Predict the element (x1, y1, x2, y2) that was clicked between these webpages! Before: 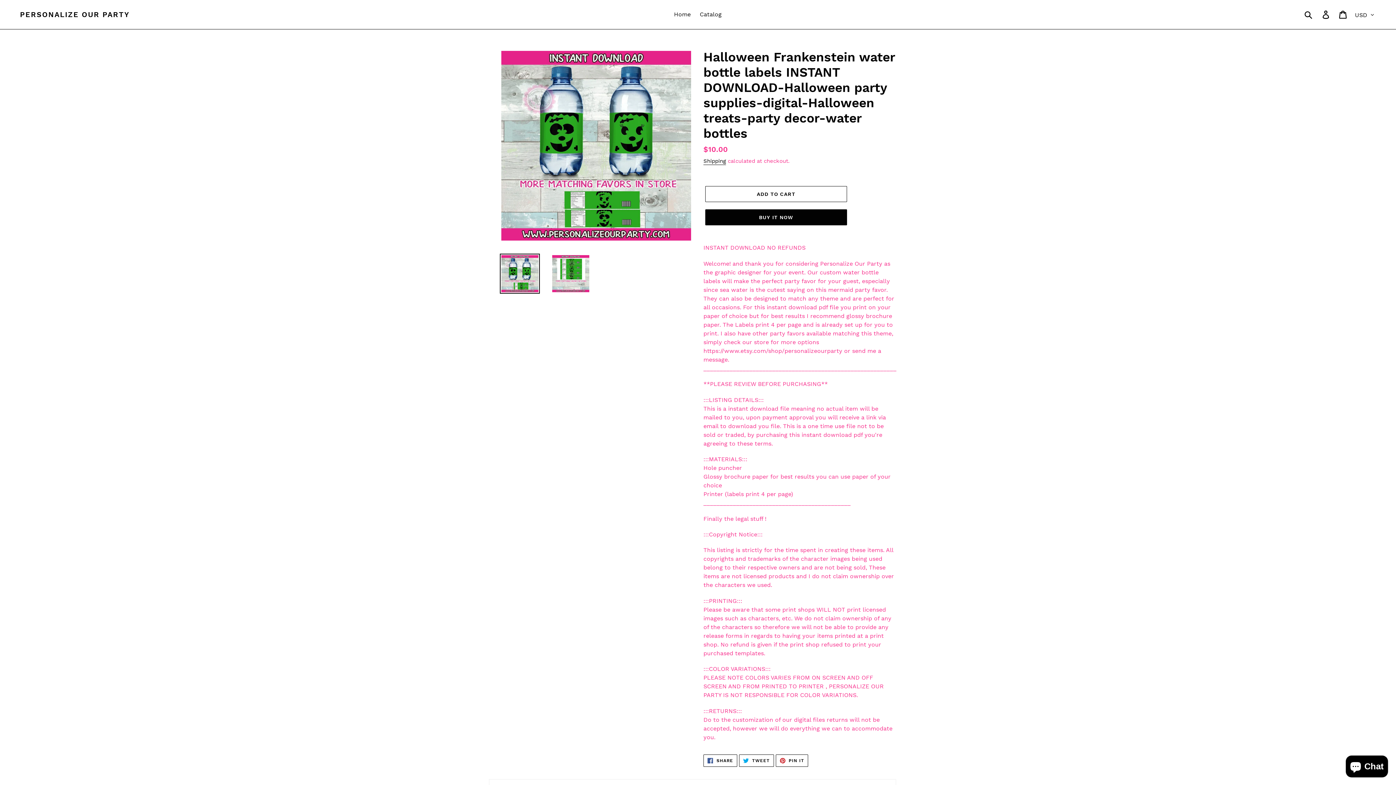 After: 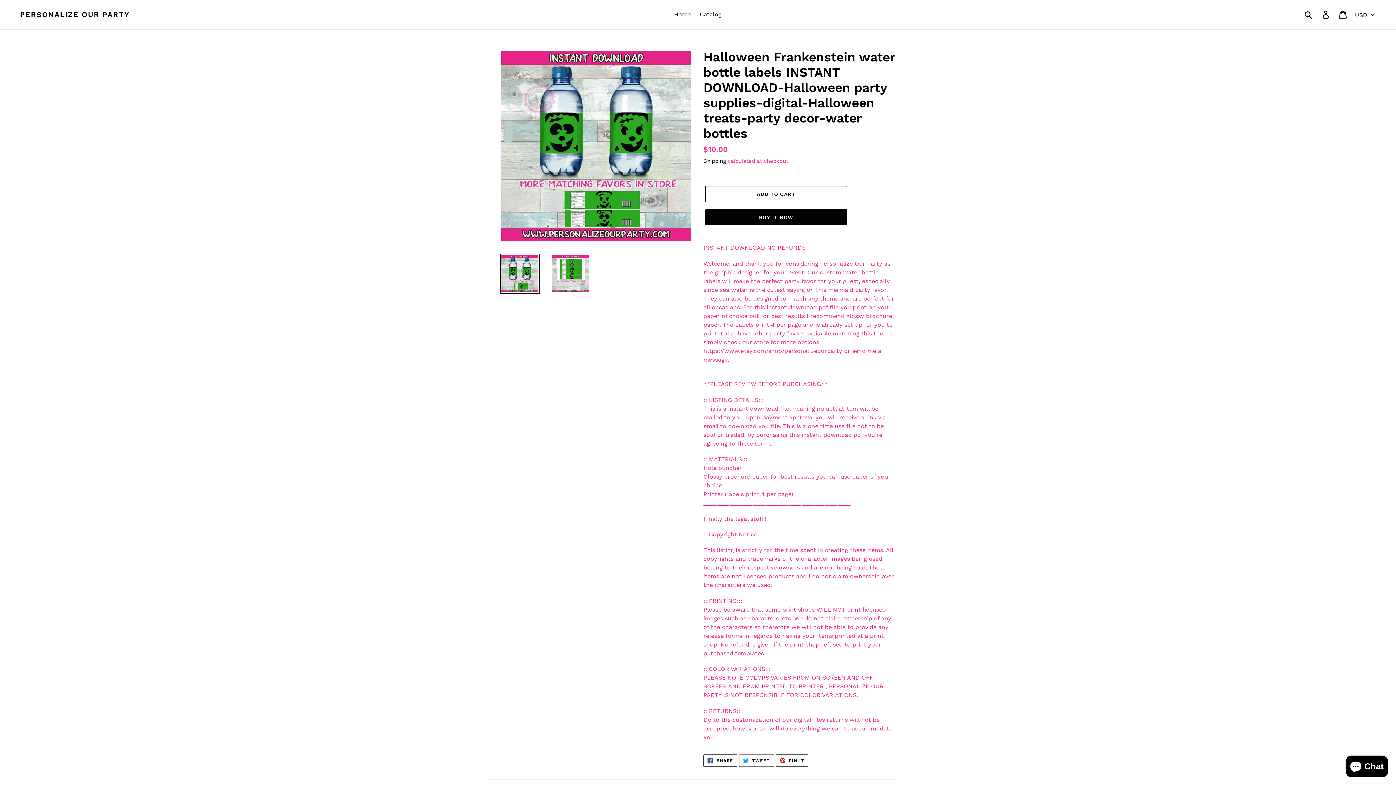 Action: bbox: (739, 754, 774, 767) label:  TWEET
TWEET ON TWITTER